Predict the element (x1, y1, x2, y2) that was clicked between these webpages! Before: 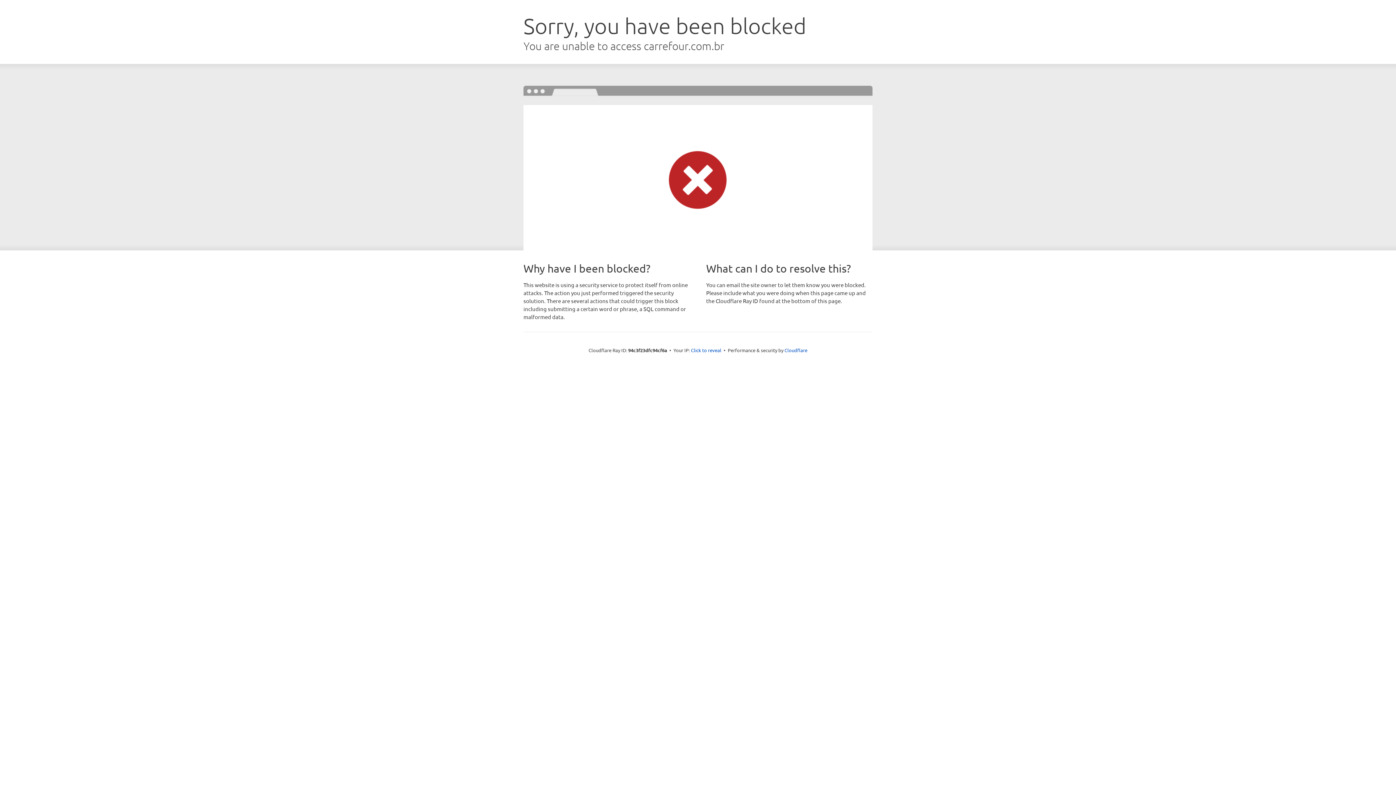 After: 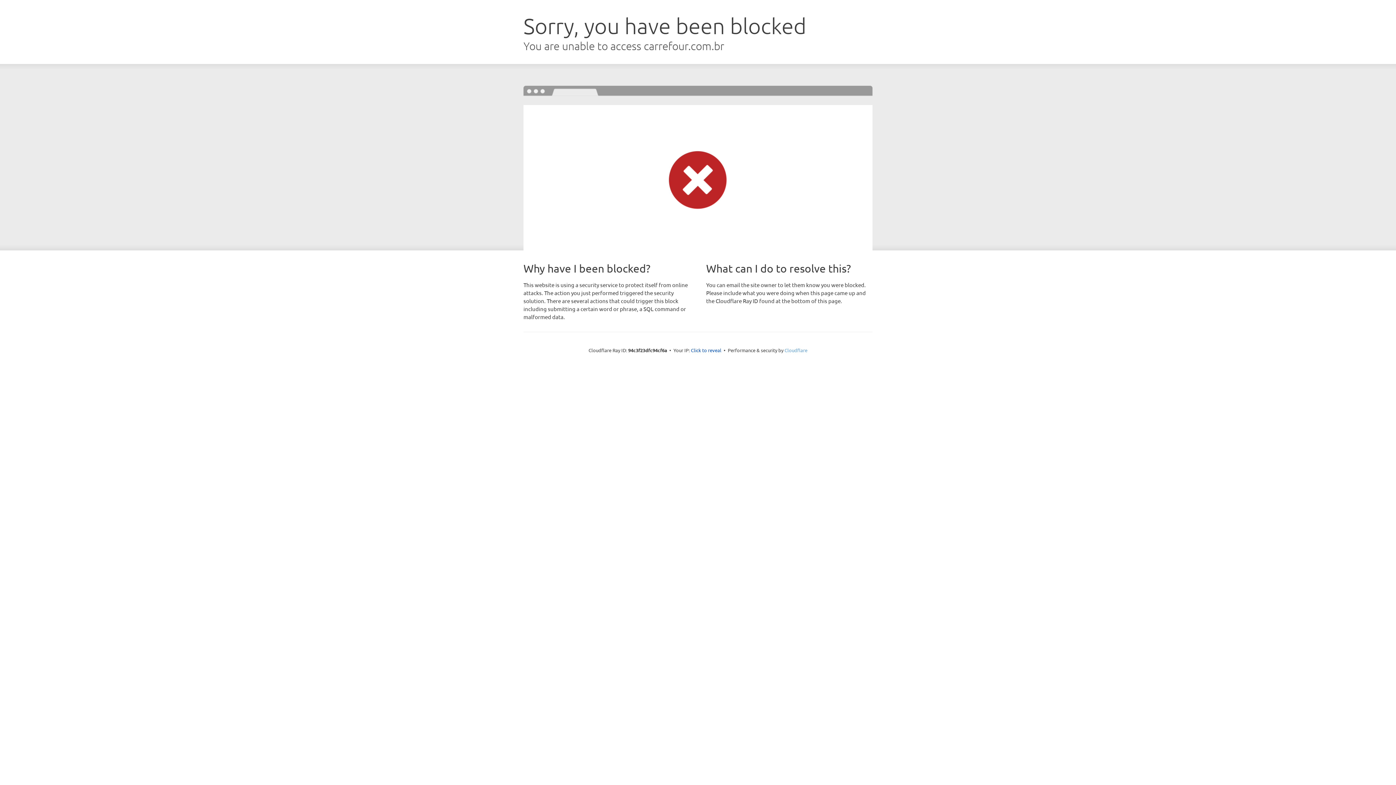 Action: label: Cloudflare bbox: (784, 347, 807, 353)